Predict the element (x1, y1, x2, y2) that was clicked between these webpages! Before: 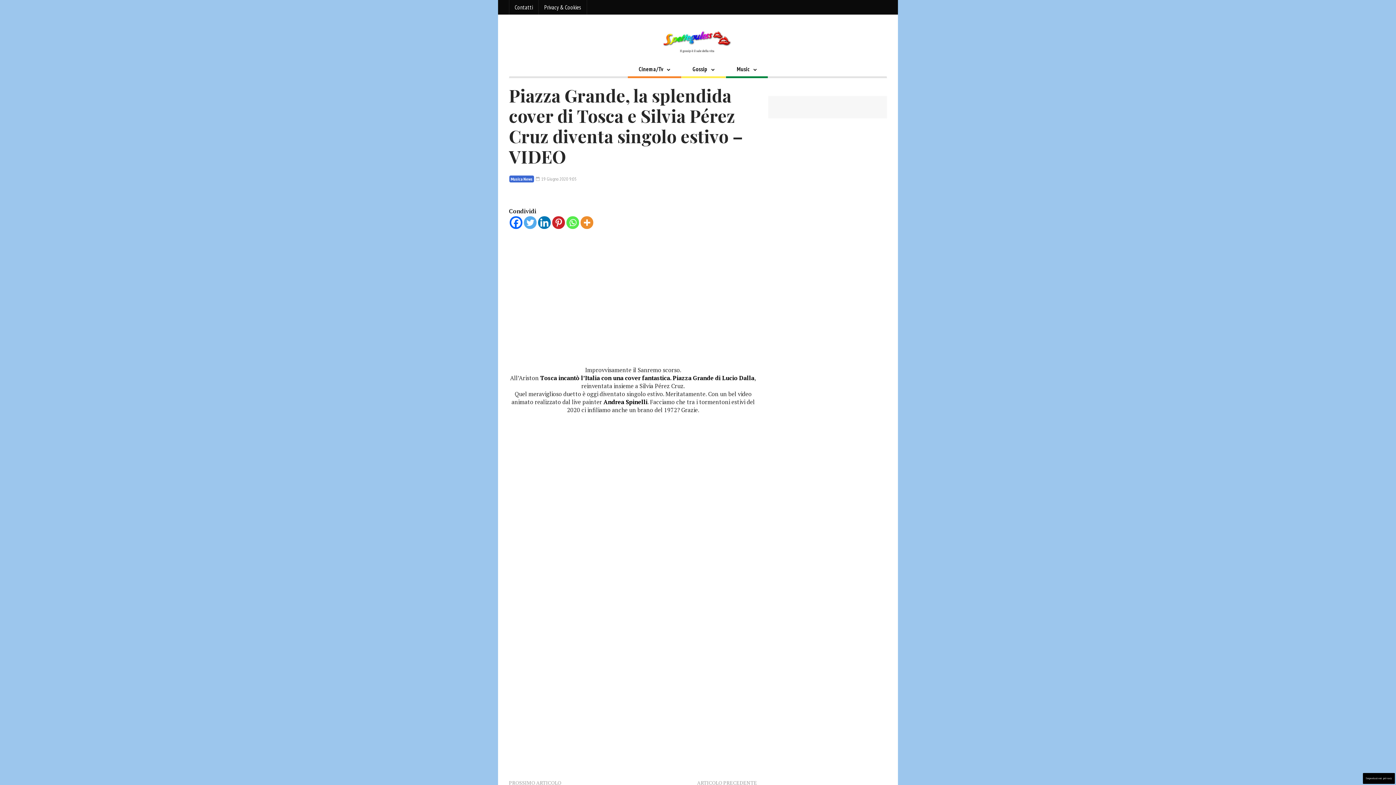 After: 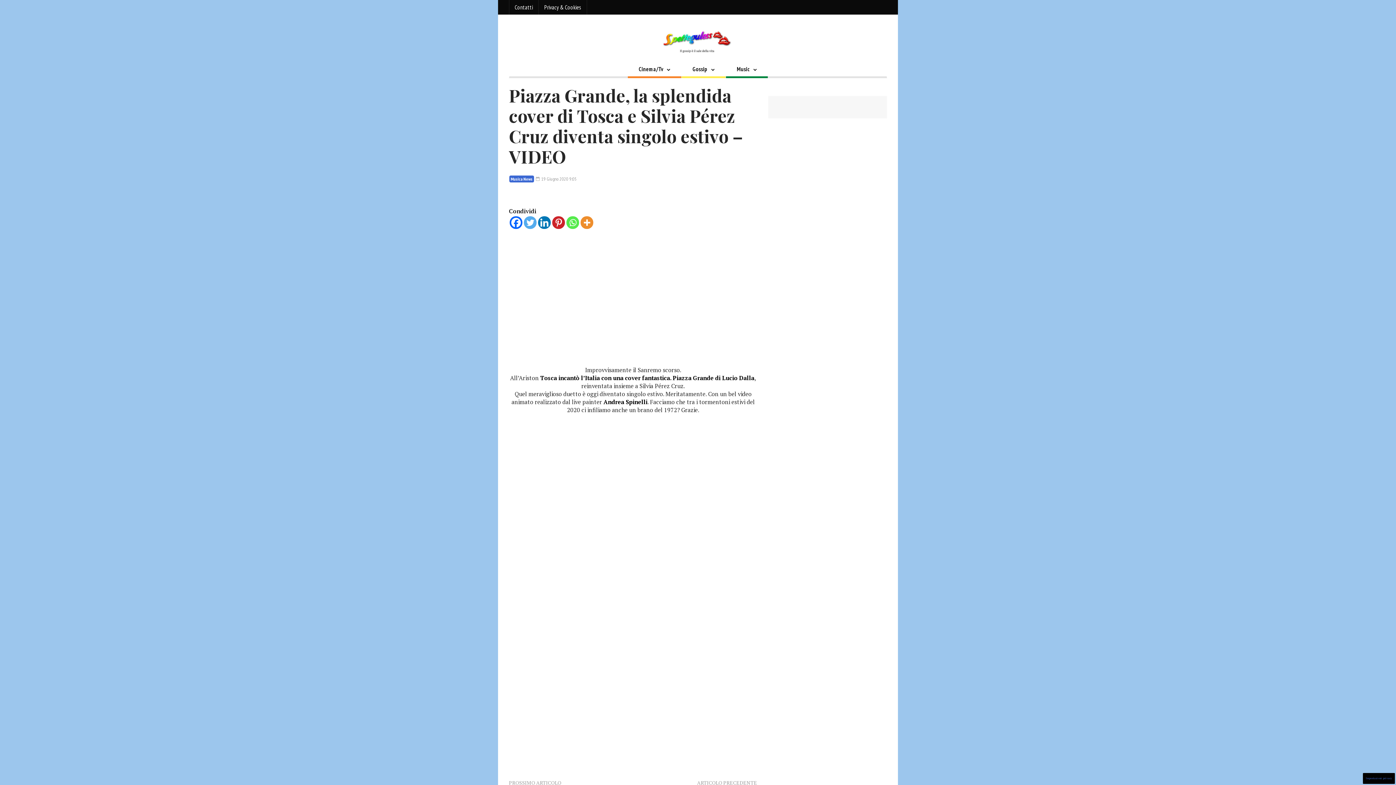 Action: bbox: (1363, 773, 1395, 784) label: Impostazioni privacy